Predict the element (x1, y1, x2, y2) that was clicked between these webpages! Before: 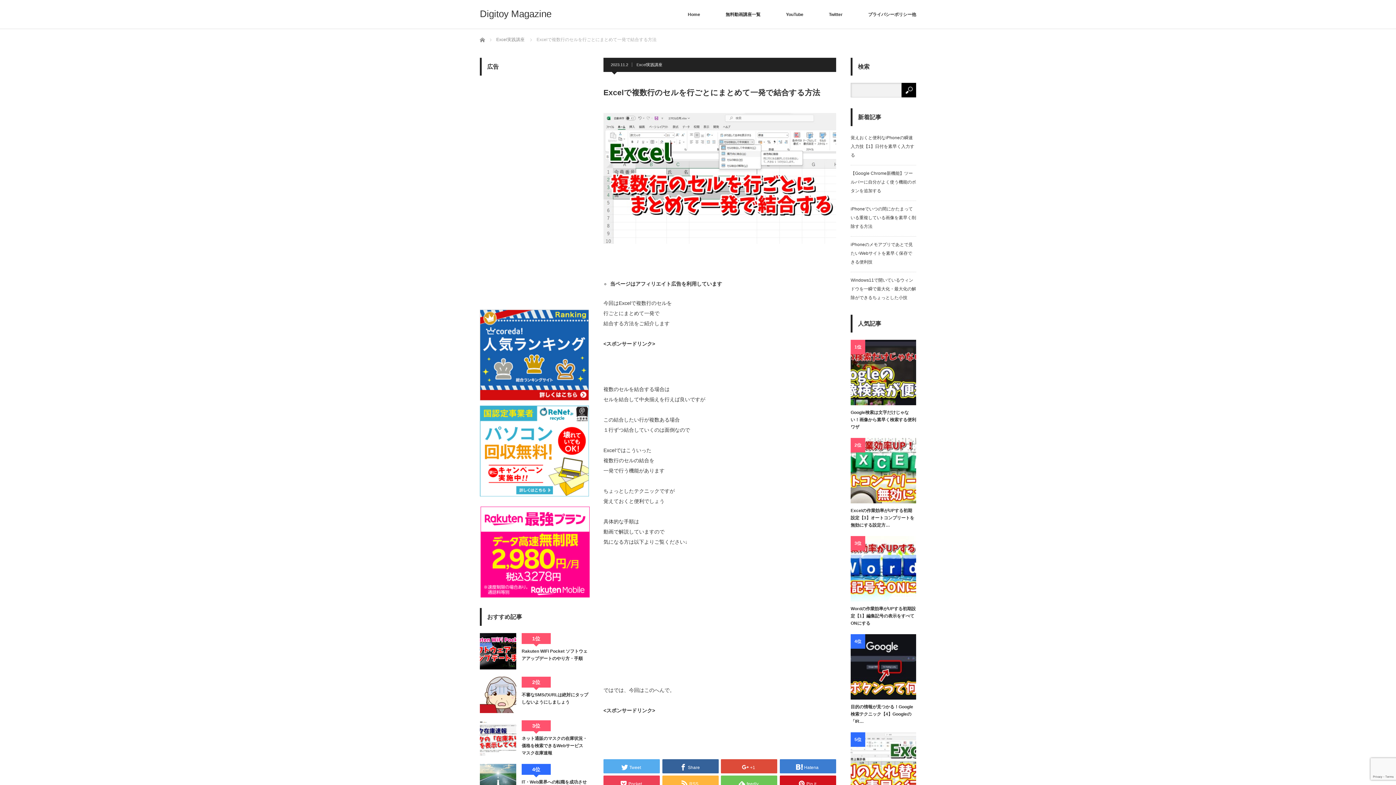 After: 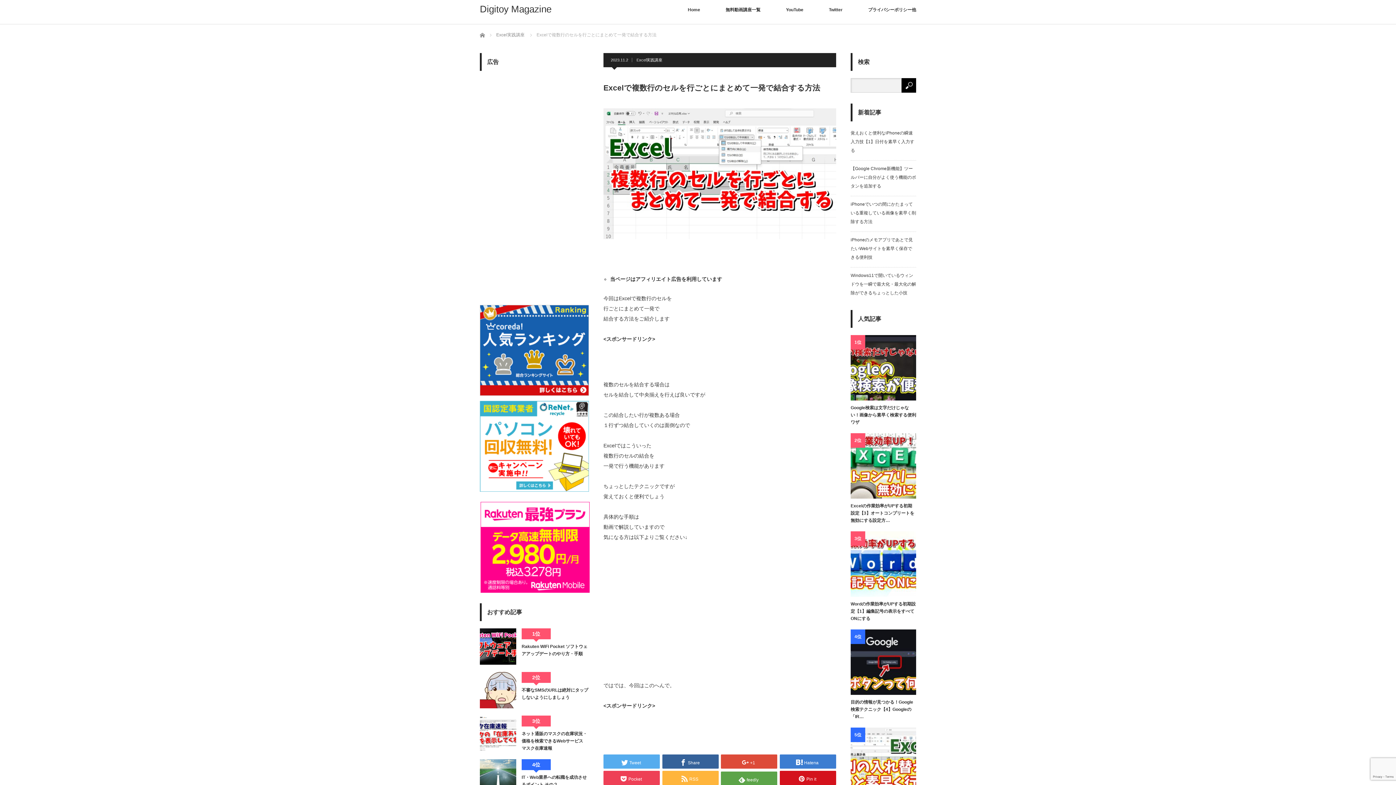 Action: label: feedly bbox: (721, 776, 777, 790)